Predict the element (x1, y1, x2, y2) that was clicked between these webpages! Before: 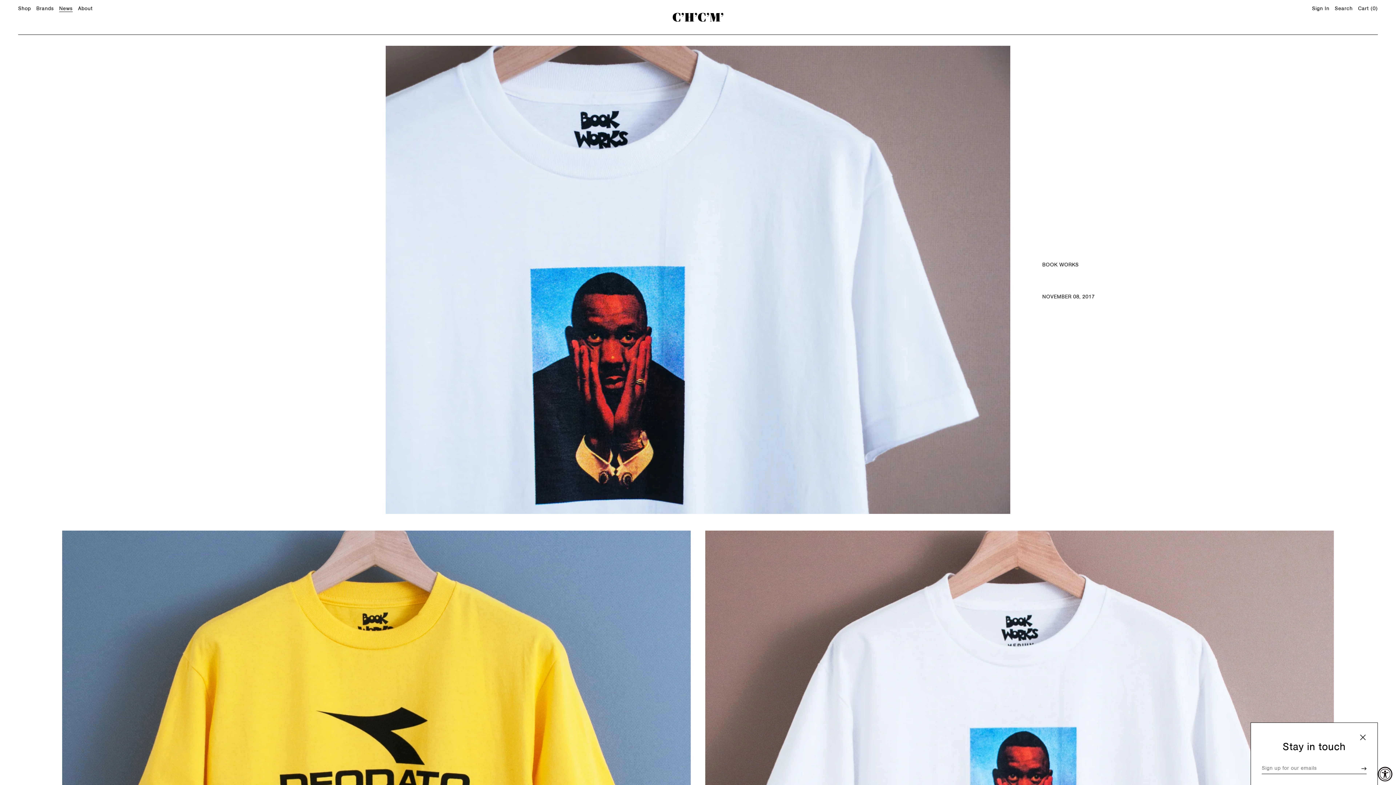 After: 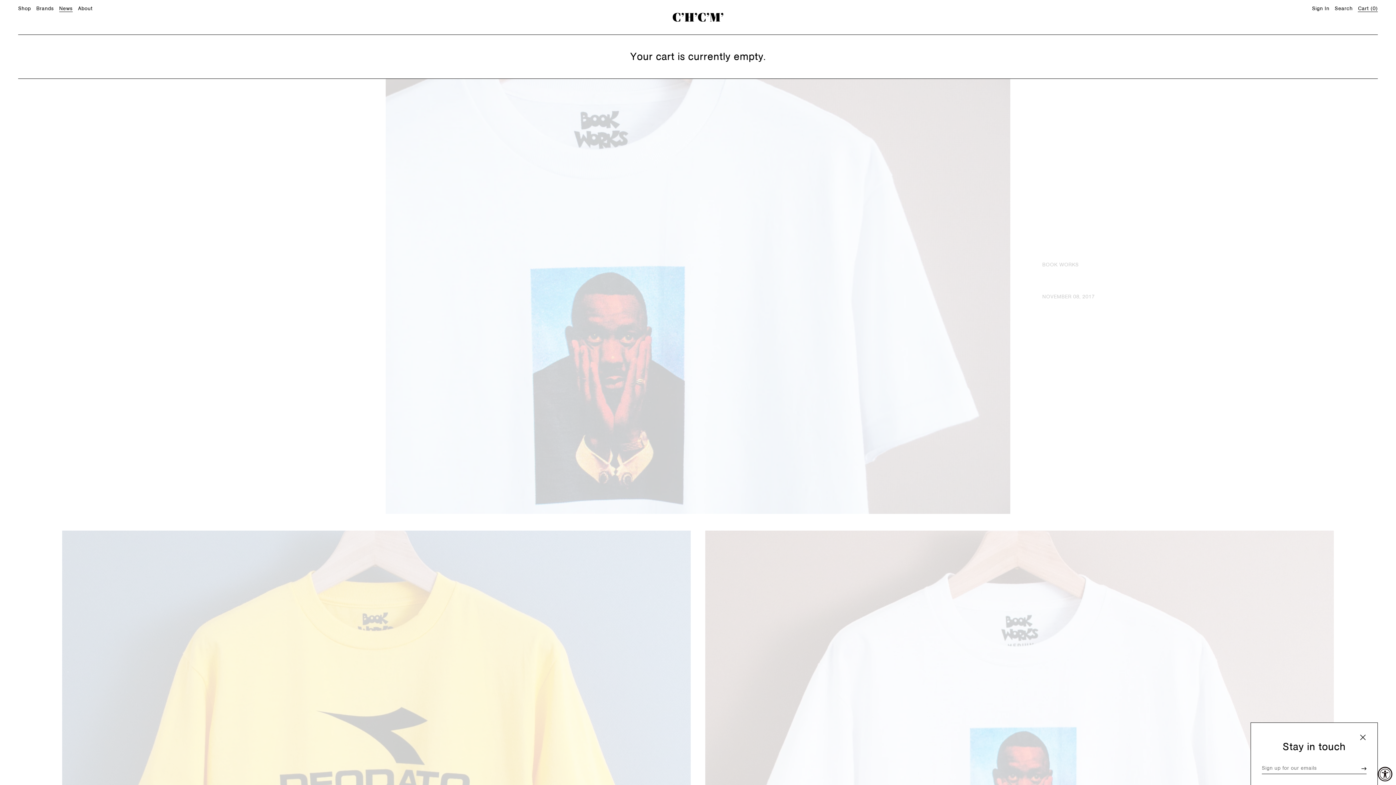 Action: bbox: (1358, 6, 1378, 11) label: Cart (0)